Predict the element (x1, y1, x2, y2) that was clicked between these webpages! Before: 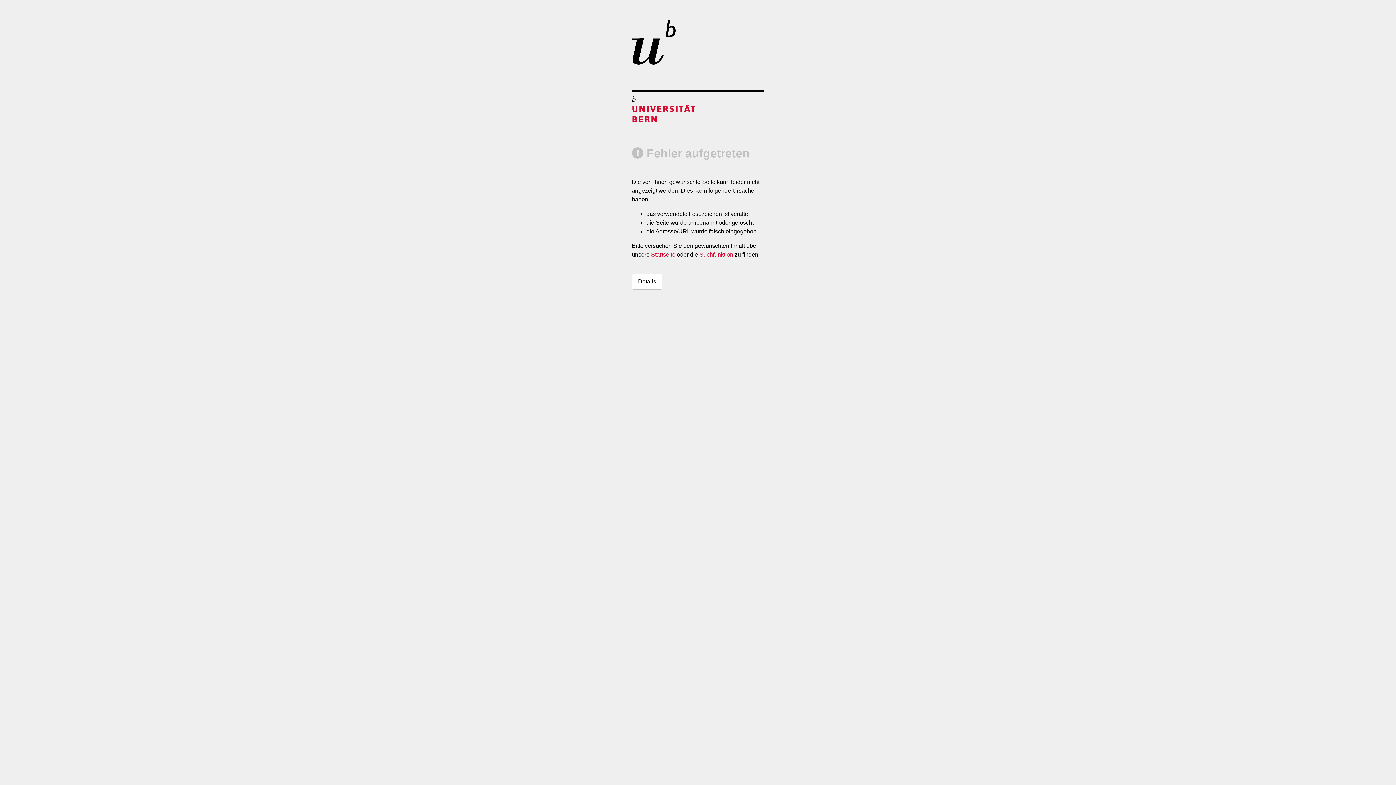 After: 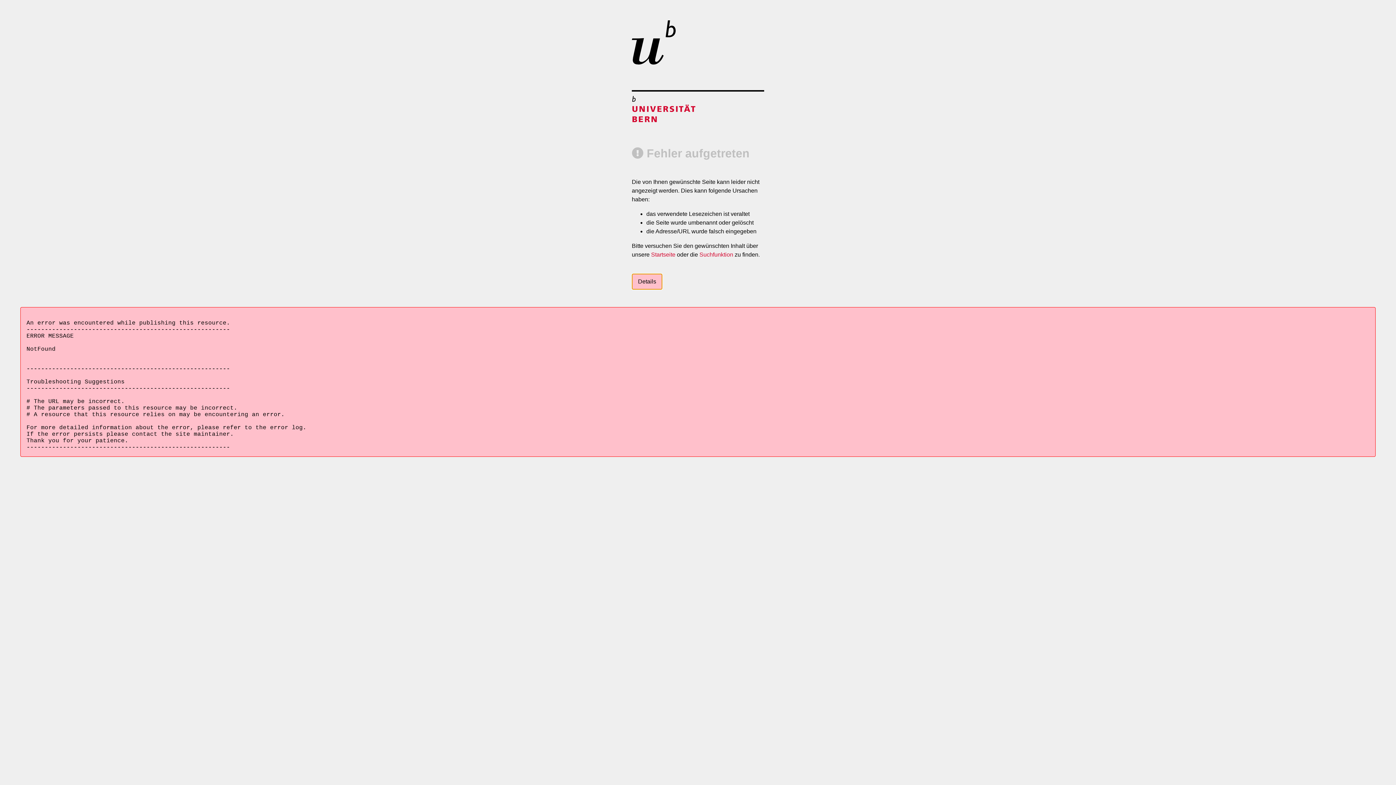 Action: bbox: (632, 273, 662, 289) label: Details